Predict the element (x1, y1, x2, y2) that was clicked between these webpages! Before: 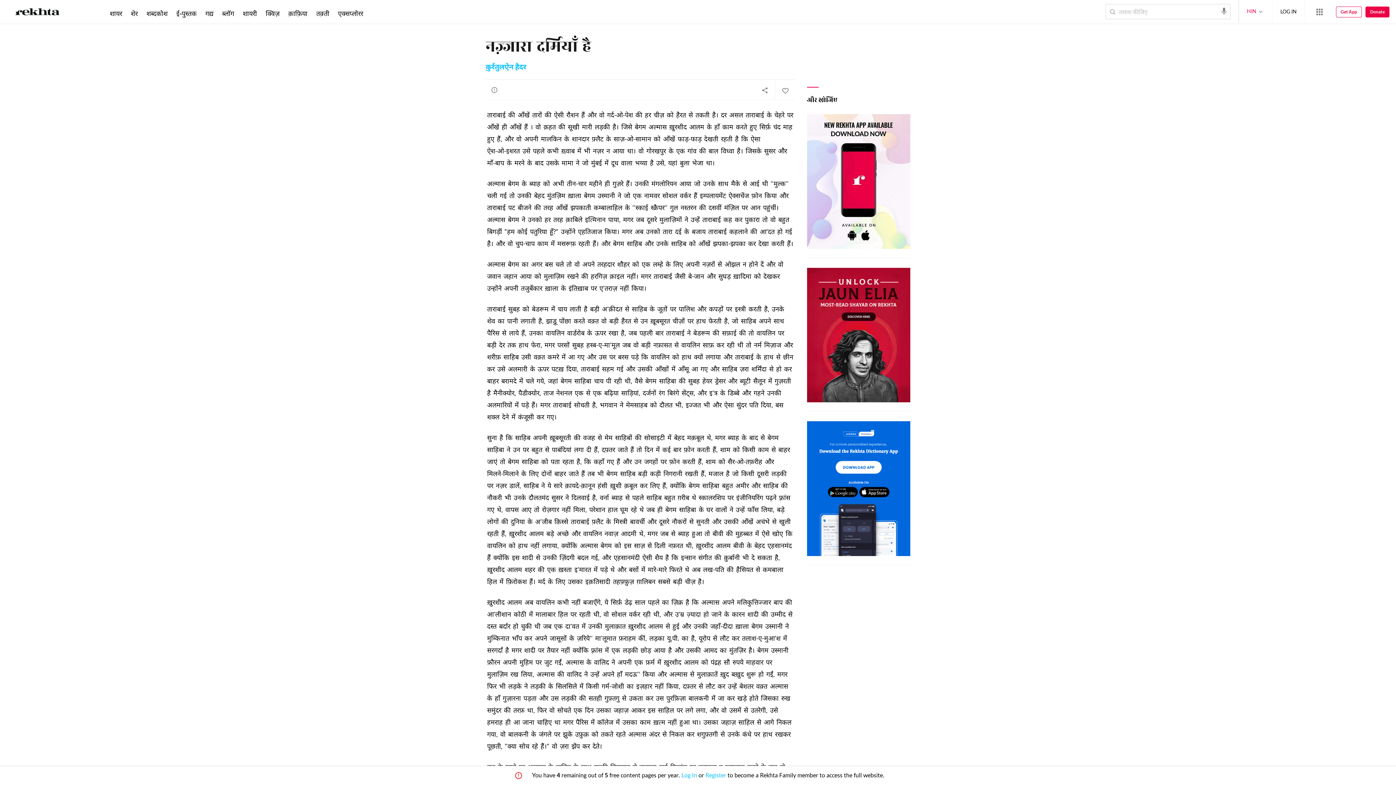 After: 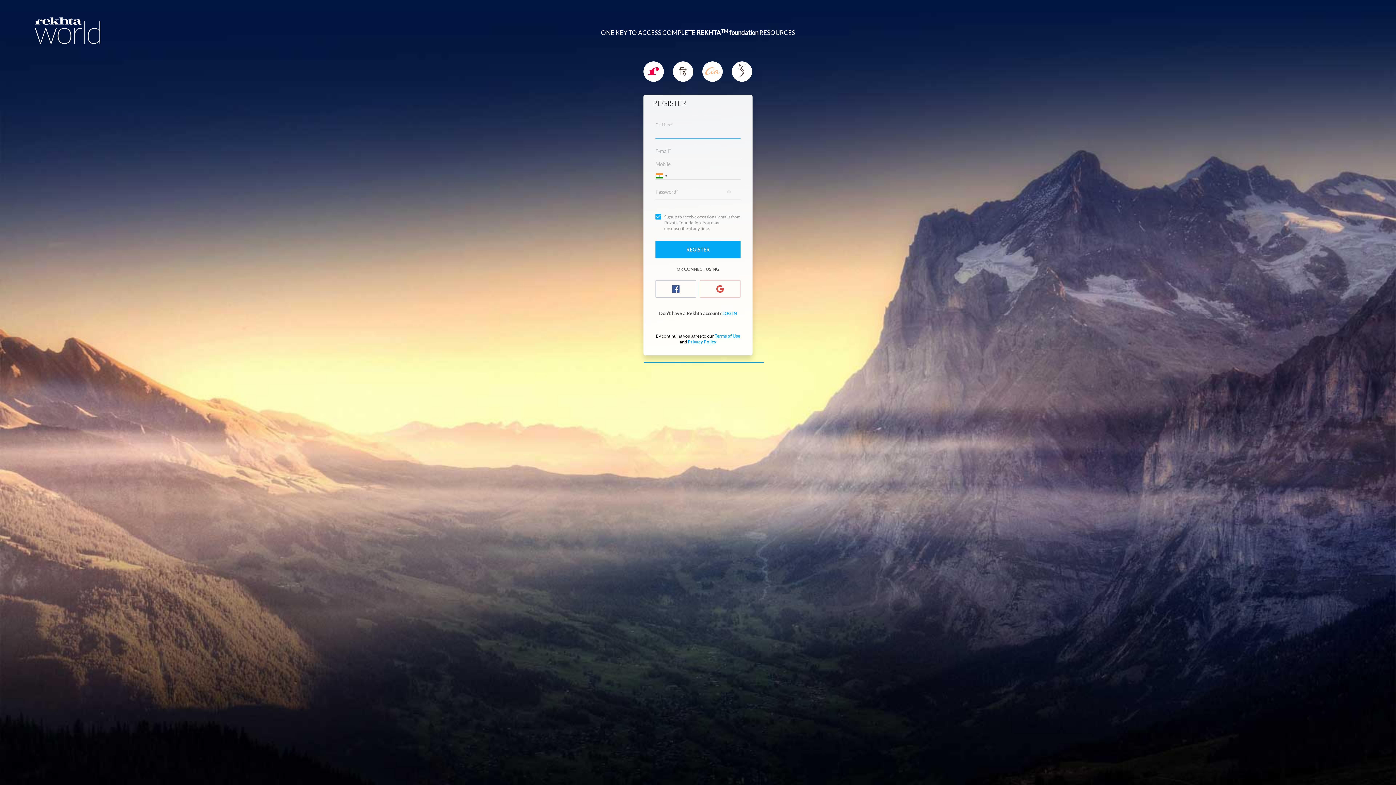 Action: label: Register bbox: (705, 772, 726, 780)